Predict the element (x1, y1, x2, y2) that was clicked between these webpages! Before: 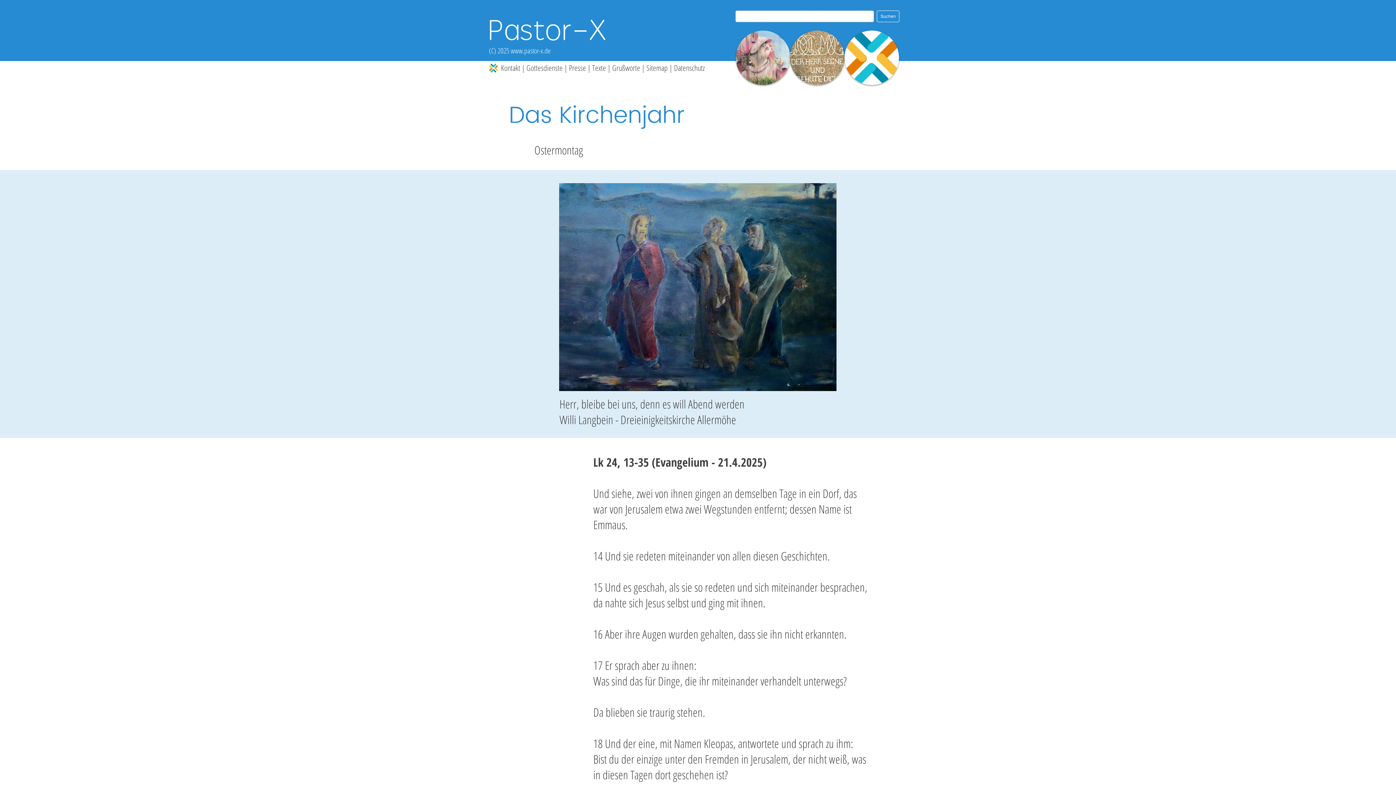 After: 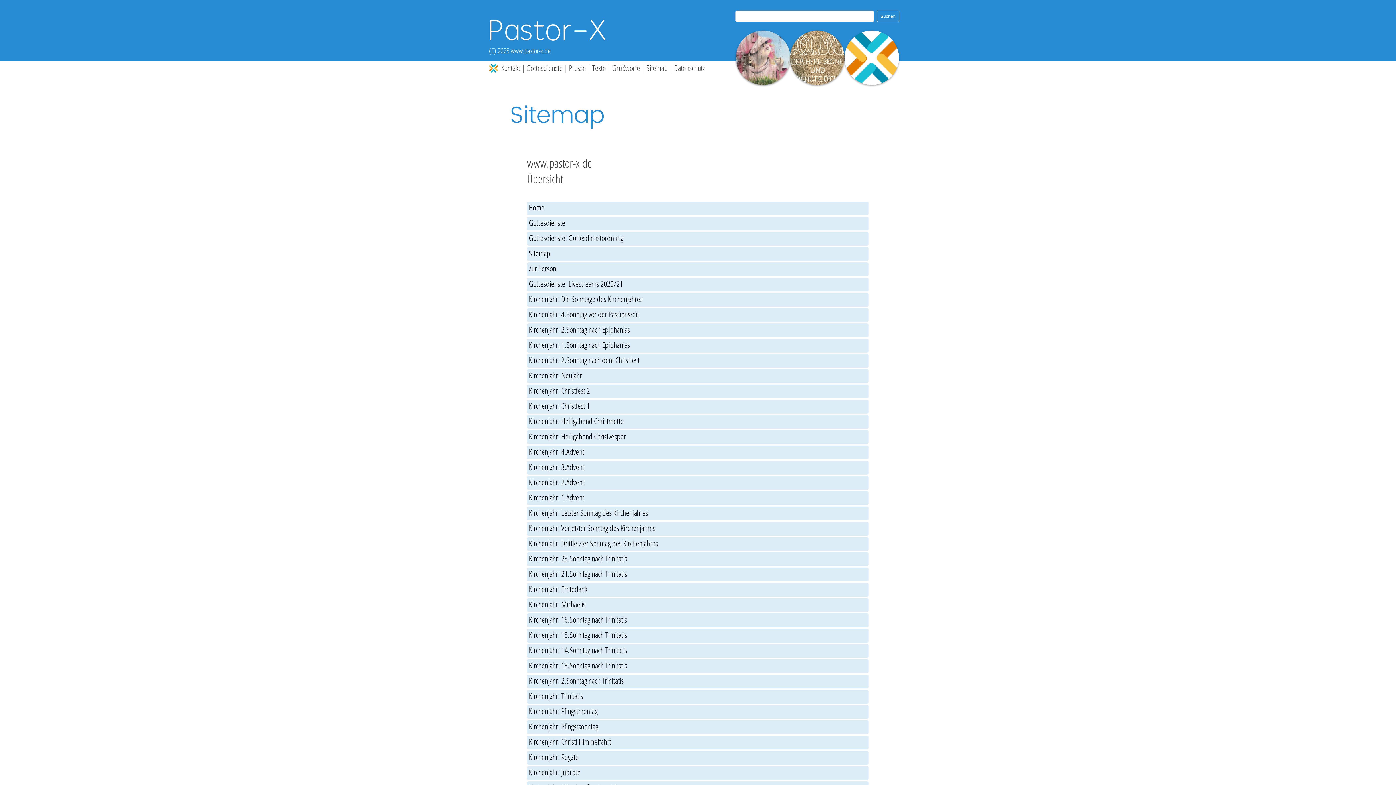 Action: bbox: (646, 62, 668, 73) label: Sitemap